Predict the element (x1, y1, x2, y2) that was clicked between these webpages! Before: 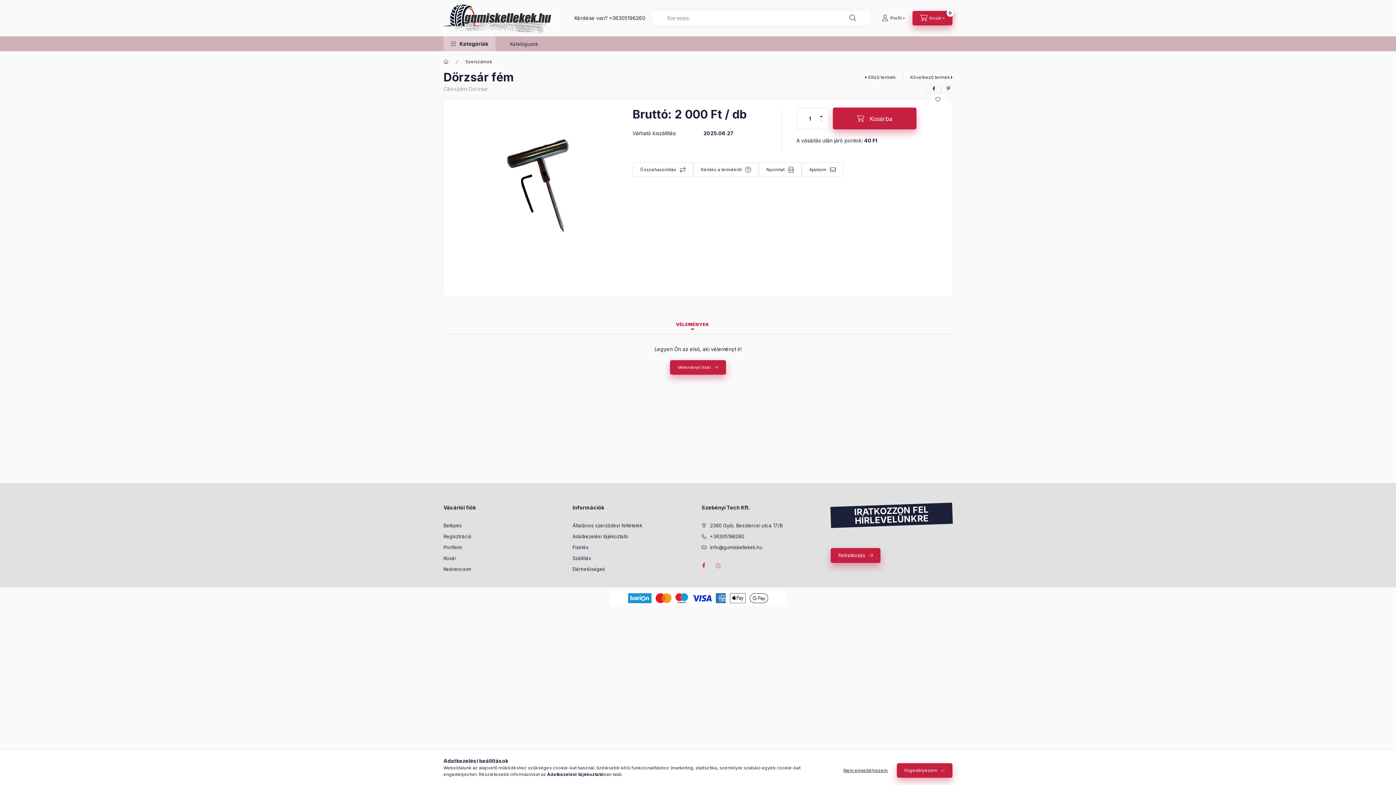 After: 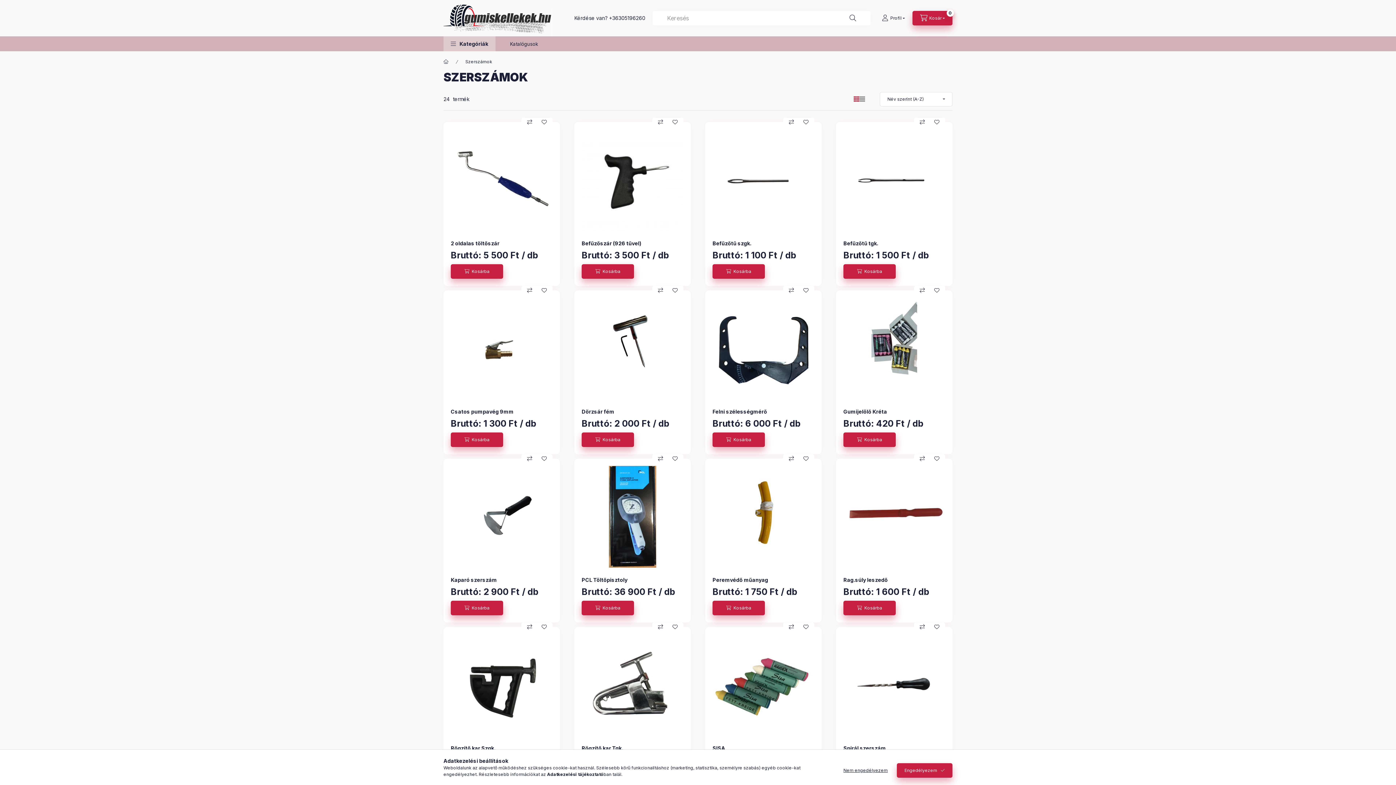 Action: bbox: (465, 58, 492, 65) label: Szerszámok